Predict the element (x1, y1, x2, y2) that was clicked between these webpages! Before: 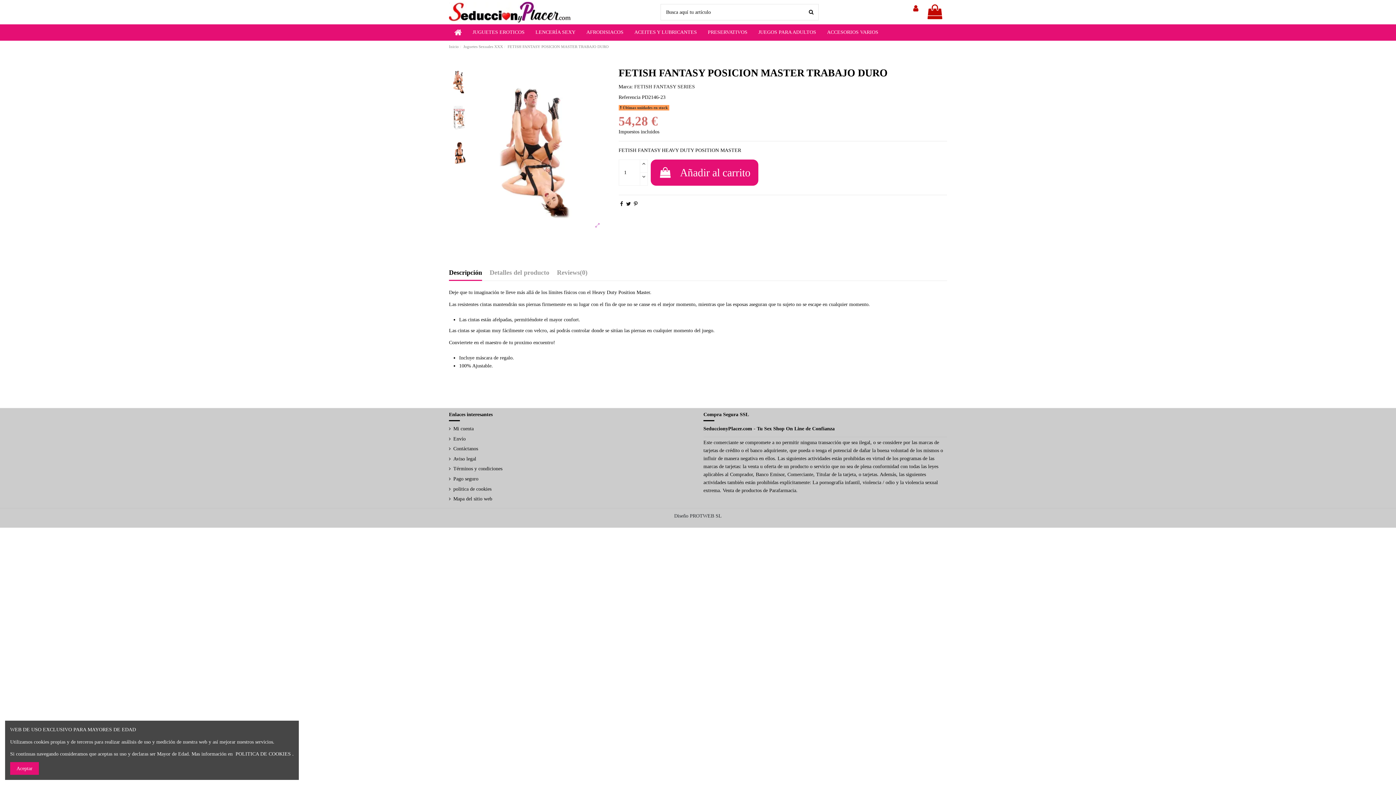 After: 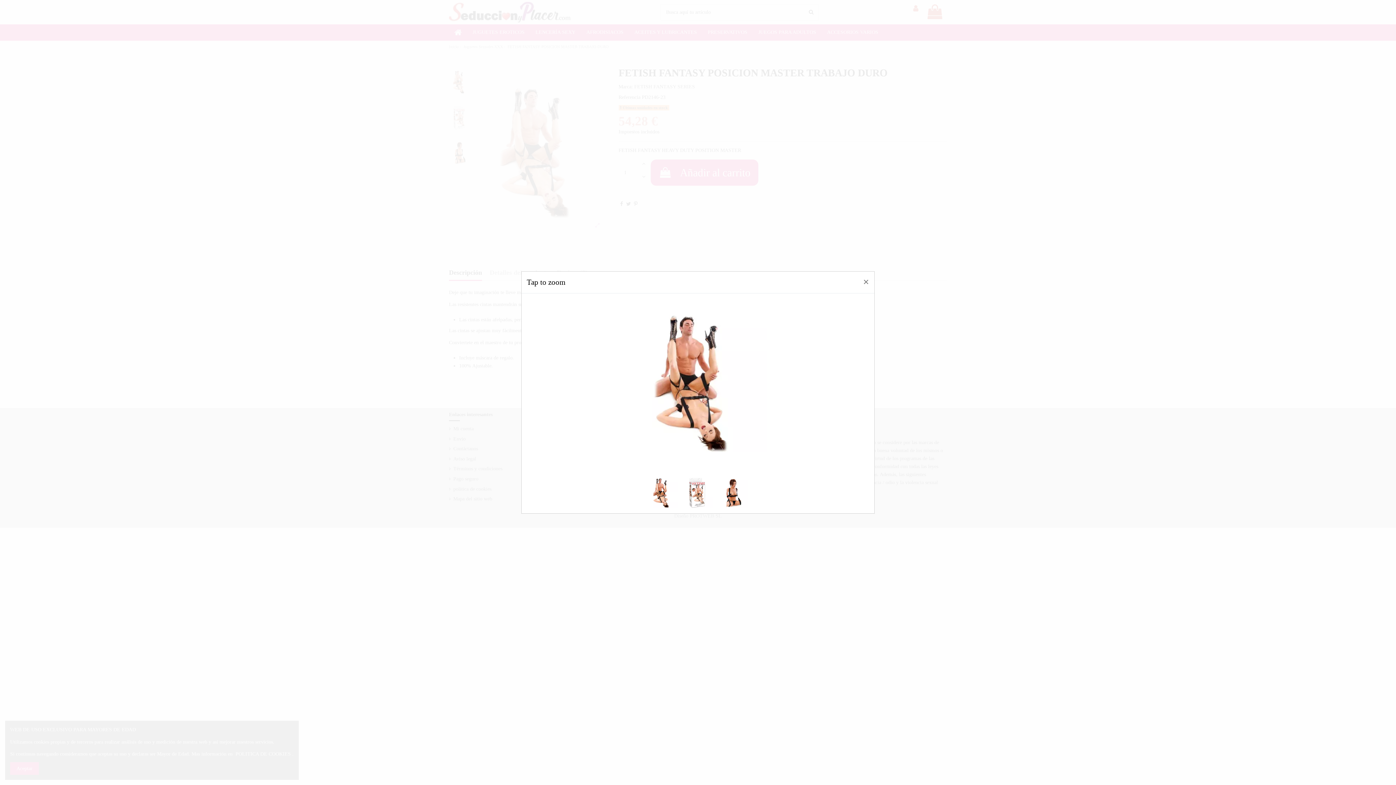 Action: bbox: (592, 218, 602, 232)